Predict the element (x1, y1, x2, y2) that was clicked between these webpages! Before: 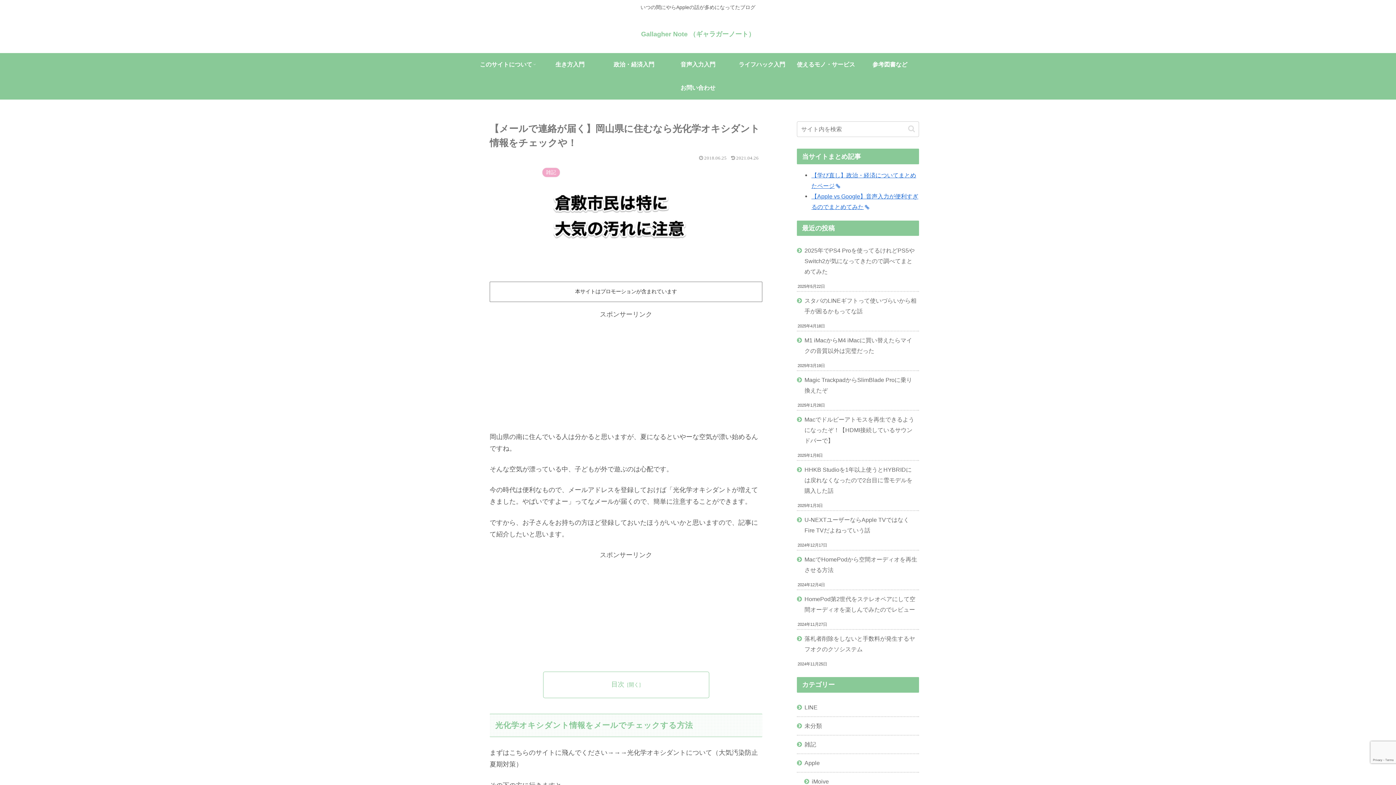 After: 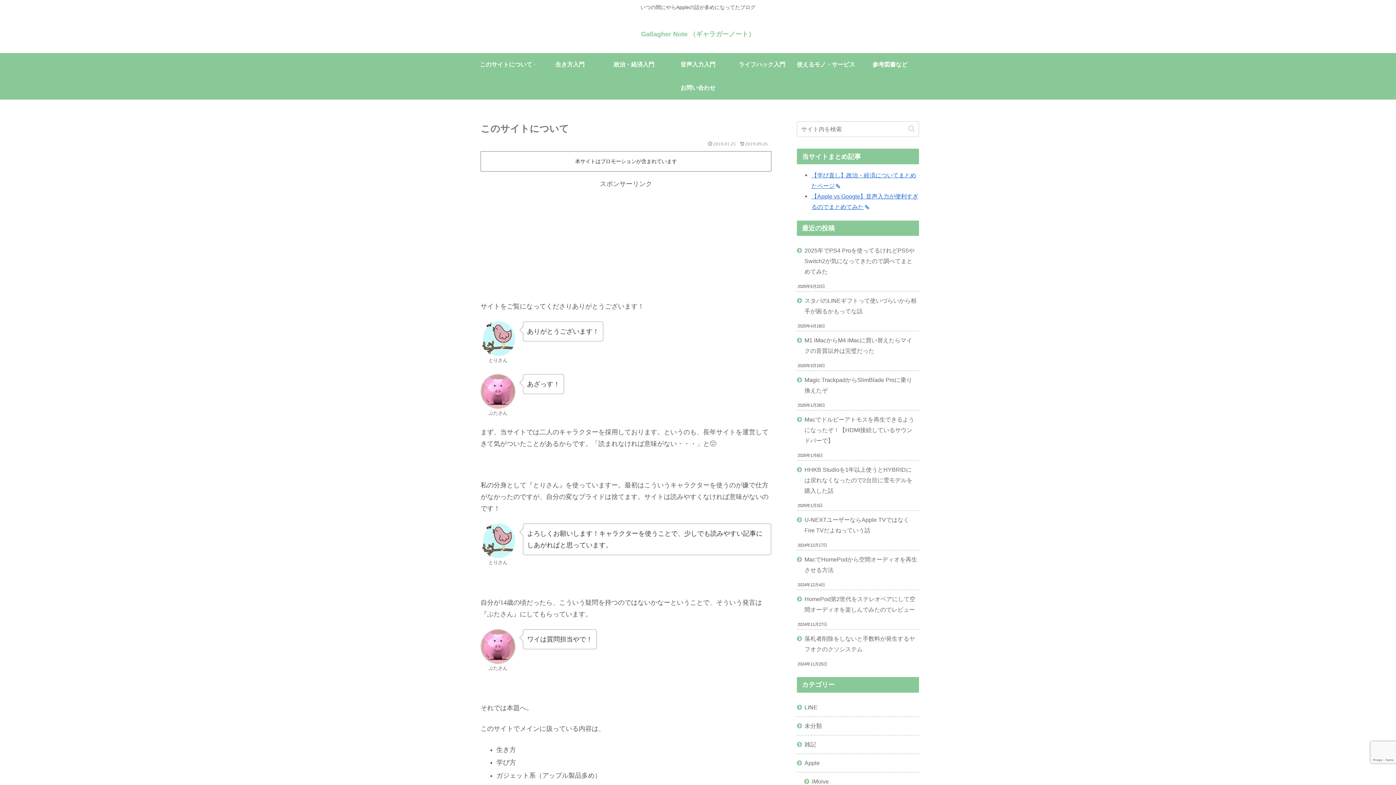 Action: label: このサイトについて bbox: (474, 53, 538, 76)